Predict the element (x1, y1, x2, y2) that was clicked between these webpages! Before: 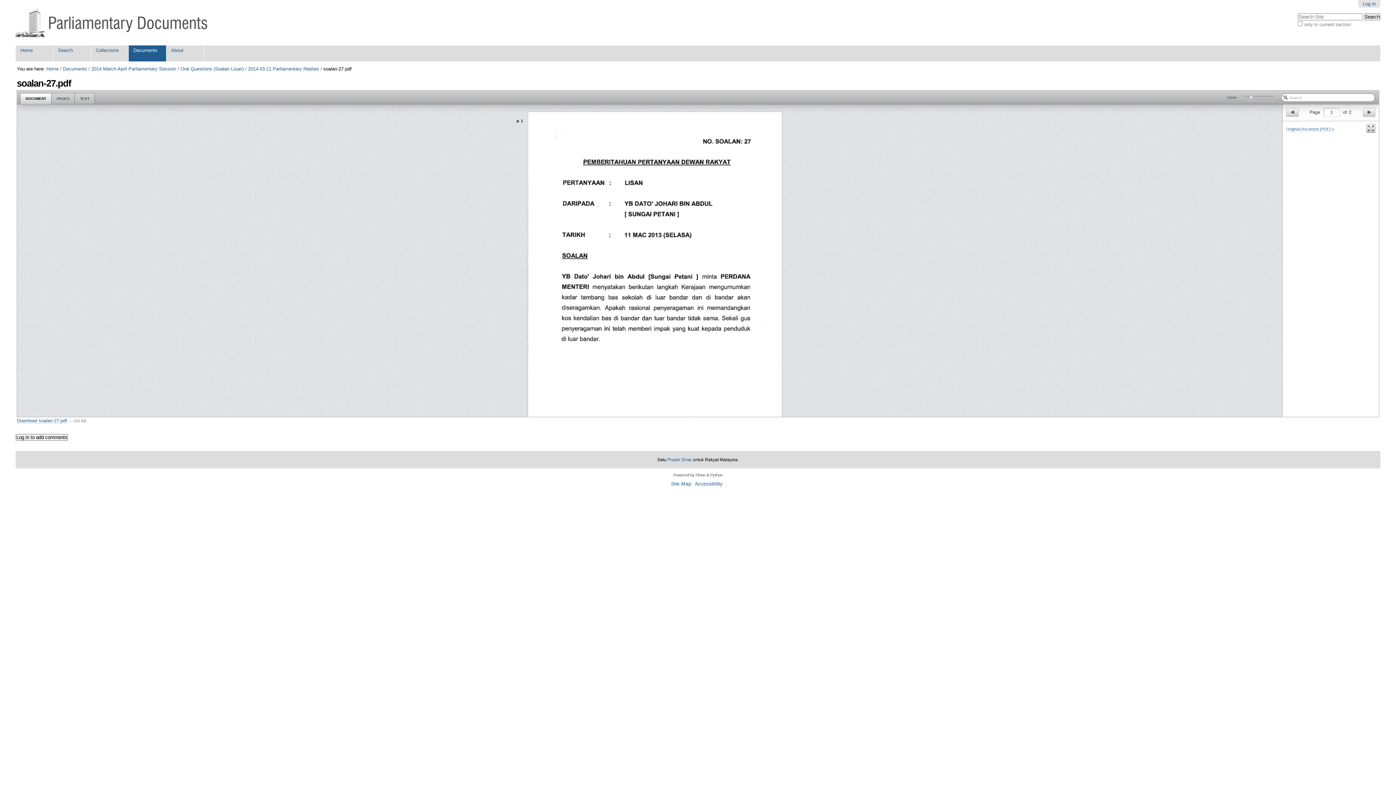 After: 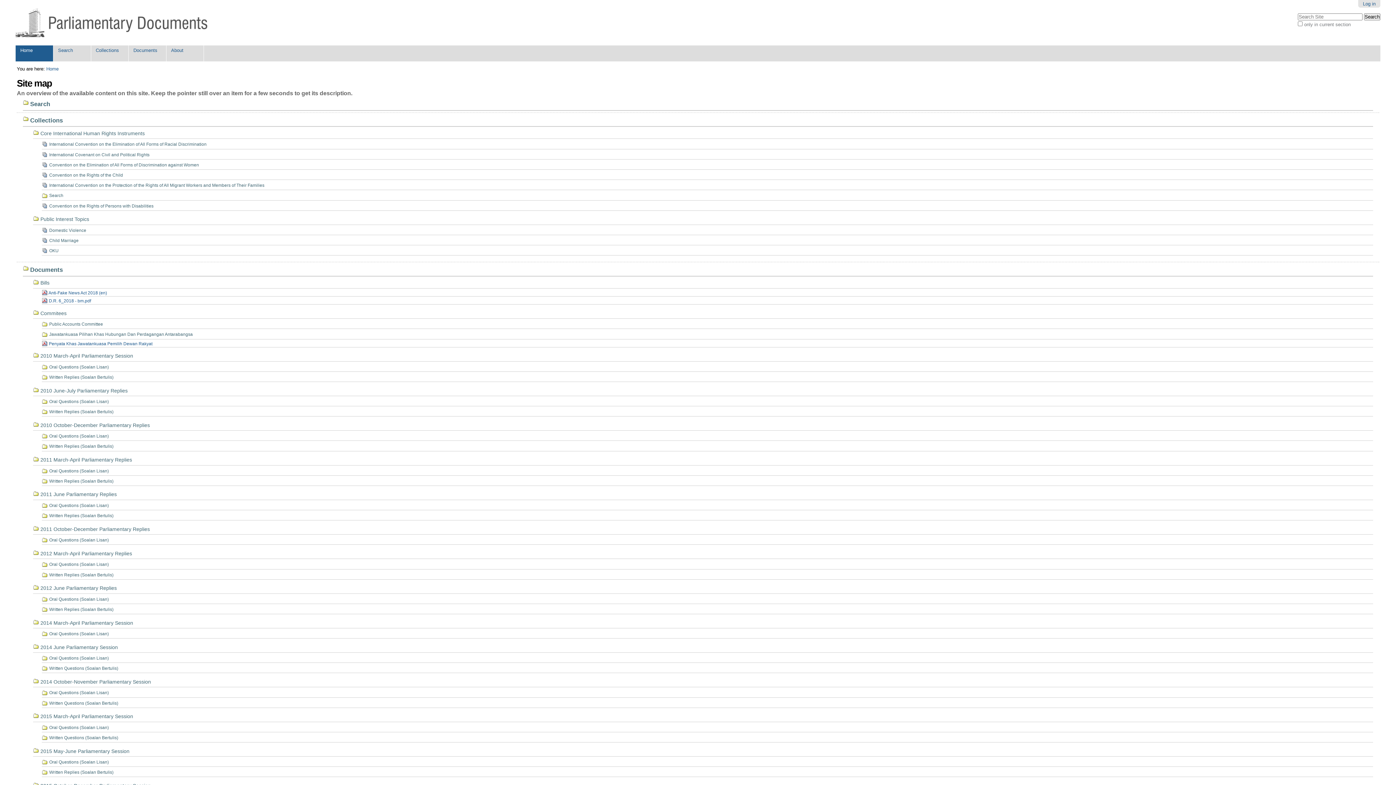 Action: label: Site Map bbox: (671, 481, 691, 487)